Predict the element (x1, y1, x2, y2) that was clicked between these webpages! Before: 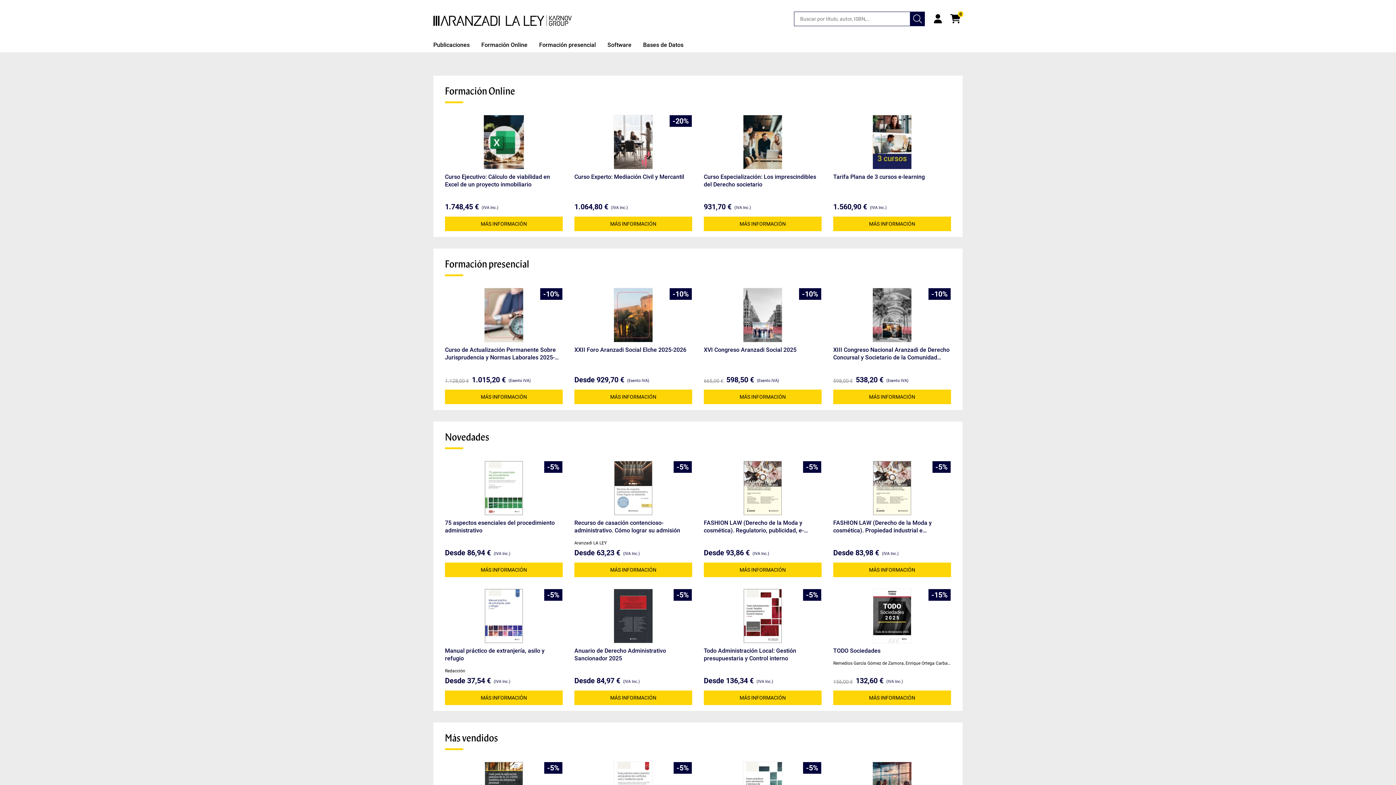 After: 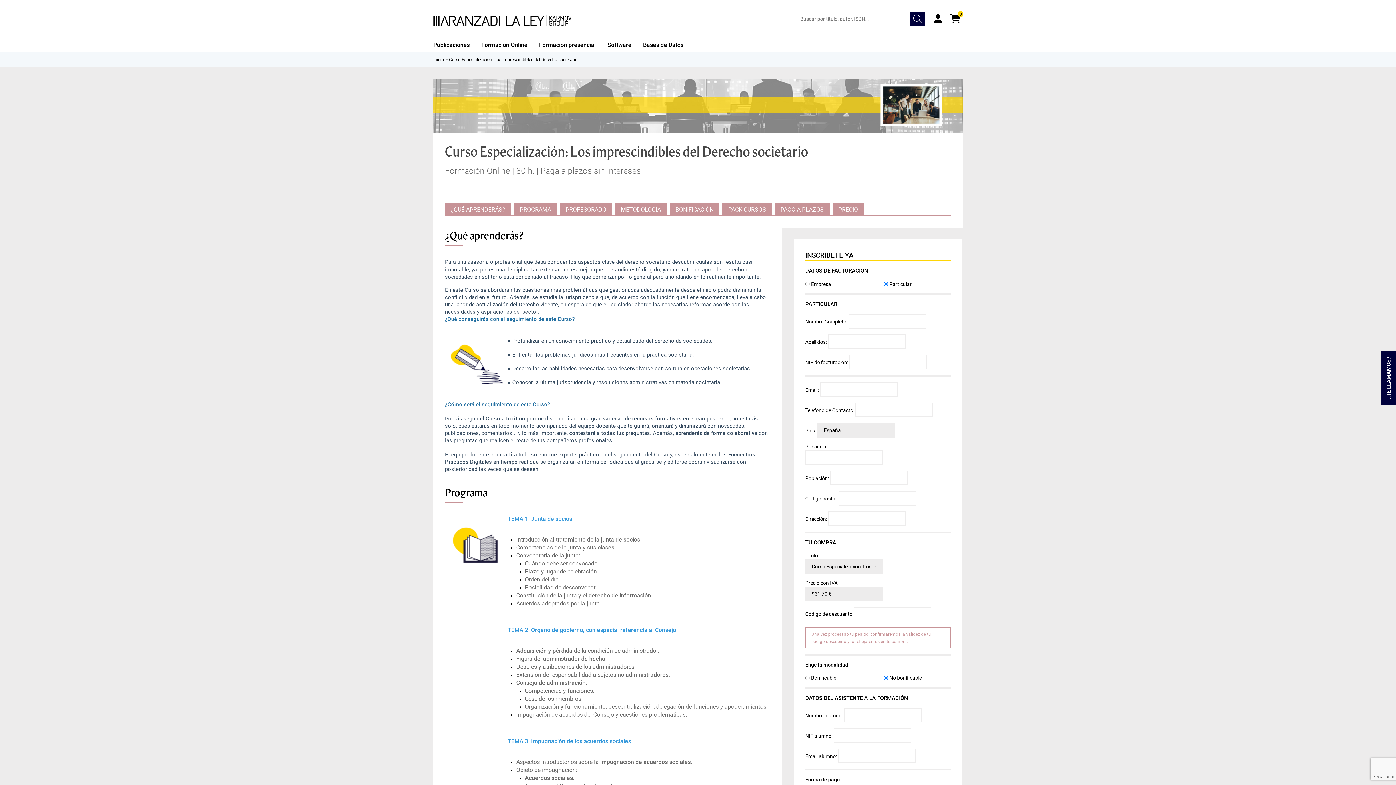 Action: bbox: (743, 114, 782, 169)